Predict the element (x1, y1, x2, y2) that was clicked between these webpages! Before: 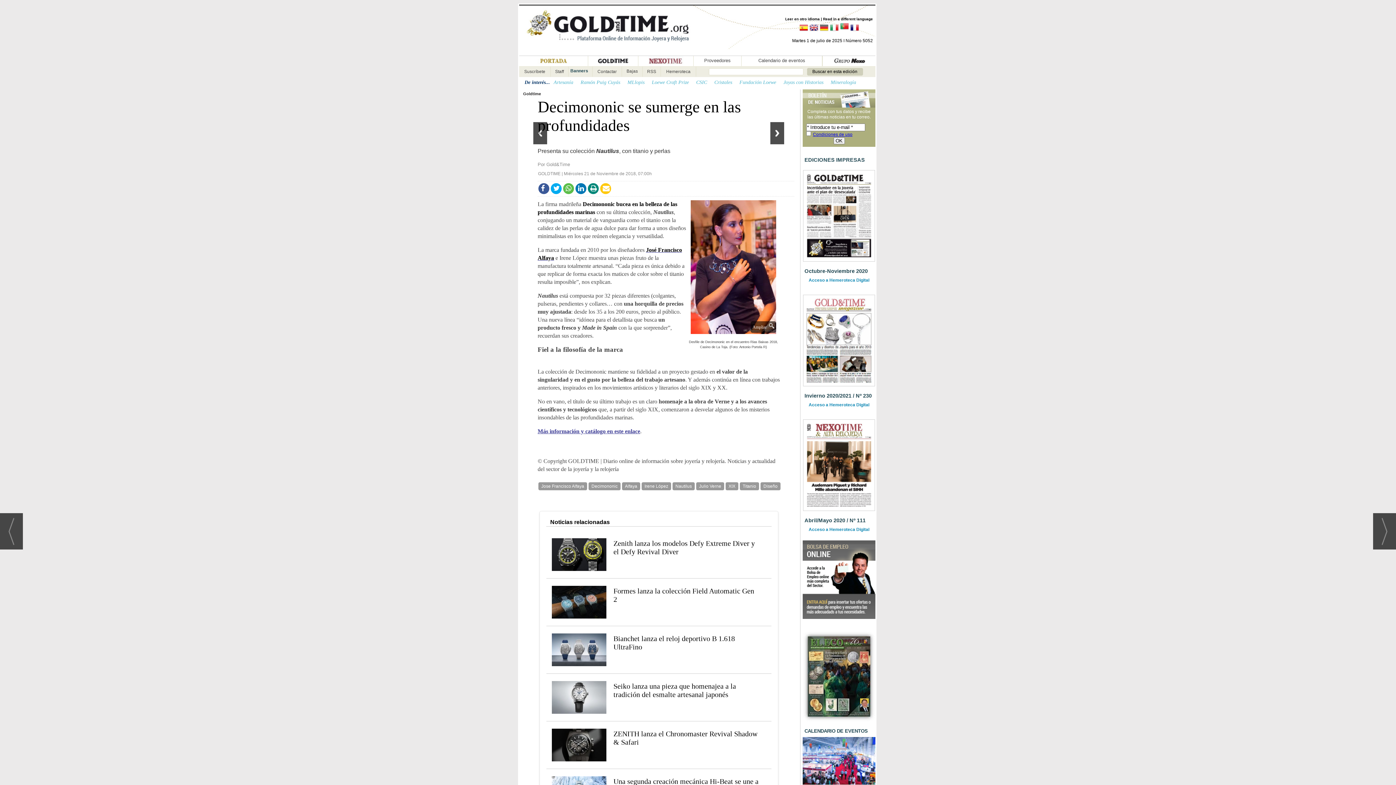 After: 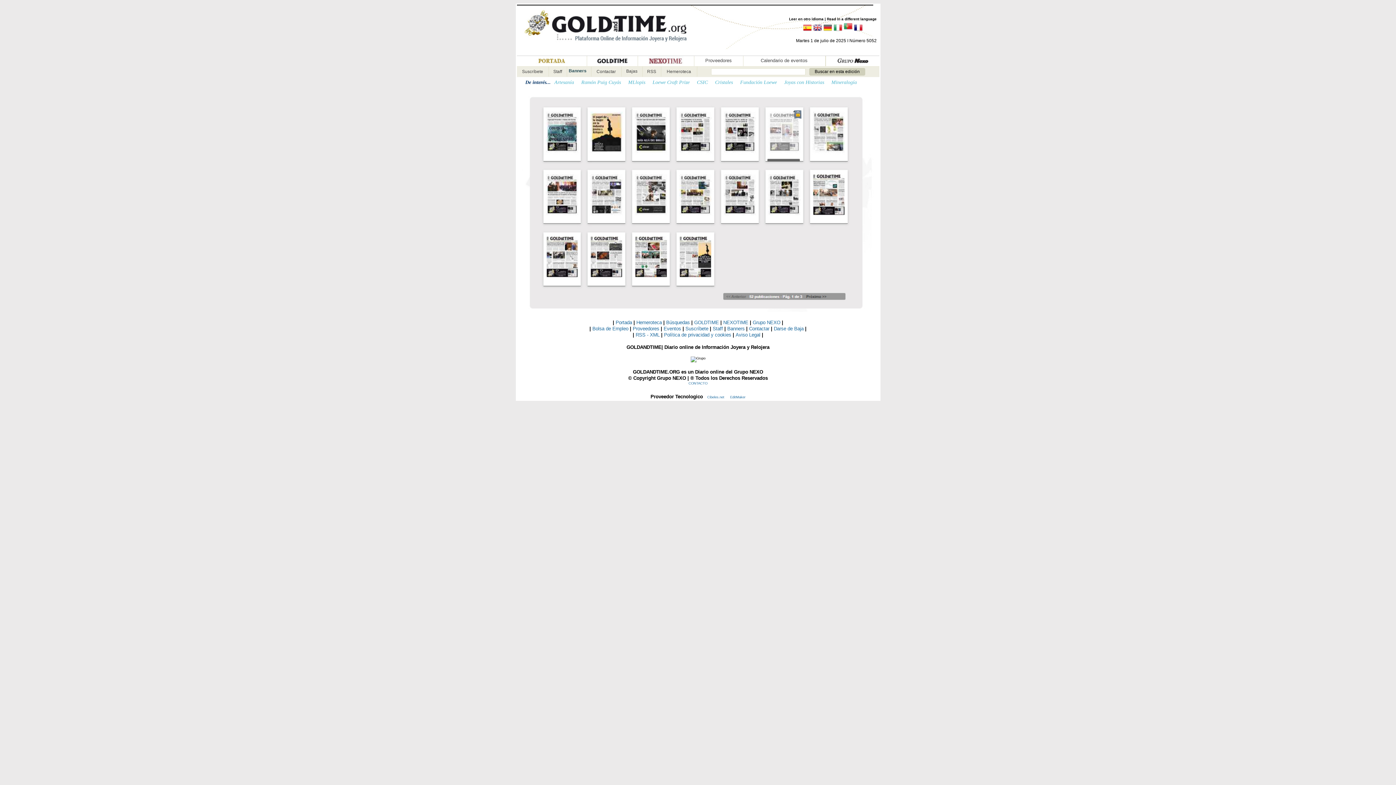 Action: label: Acceso a Hemeroteca Digital bbox: (802, 402, 875, 408)